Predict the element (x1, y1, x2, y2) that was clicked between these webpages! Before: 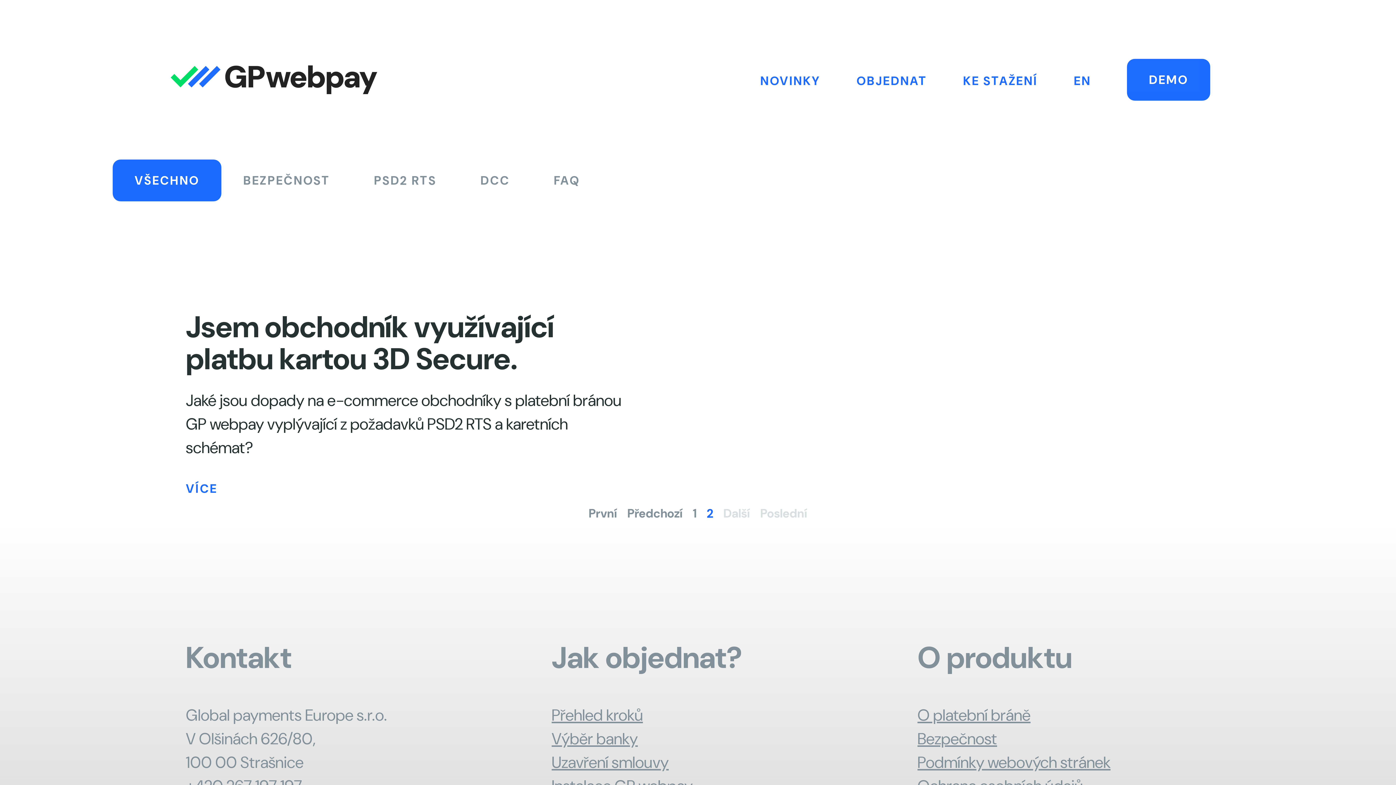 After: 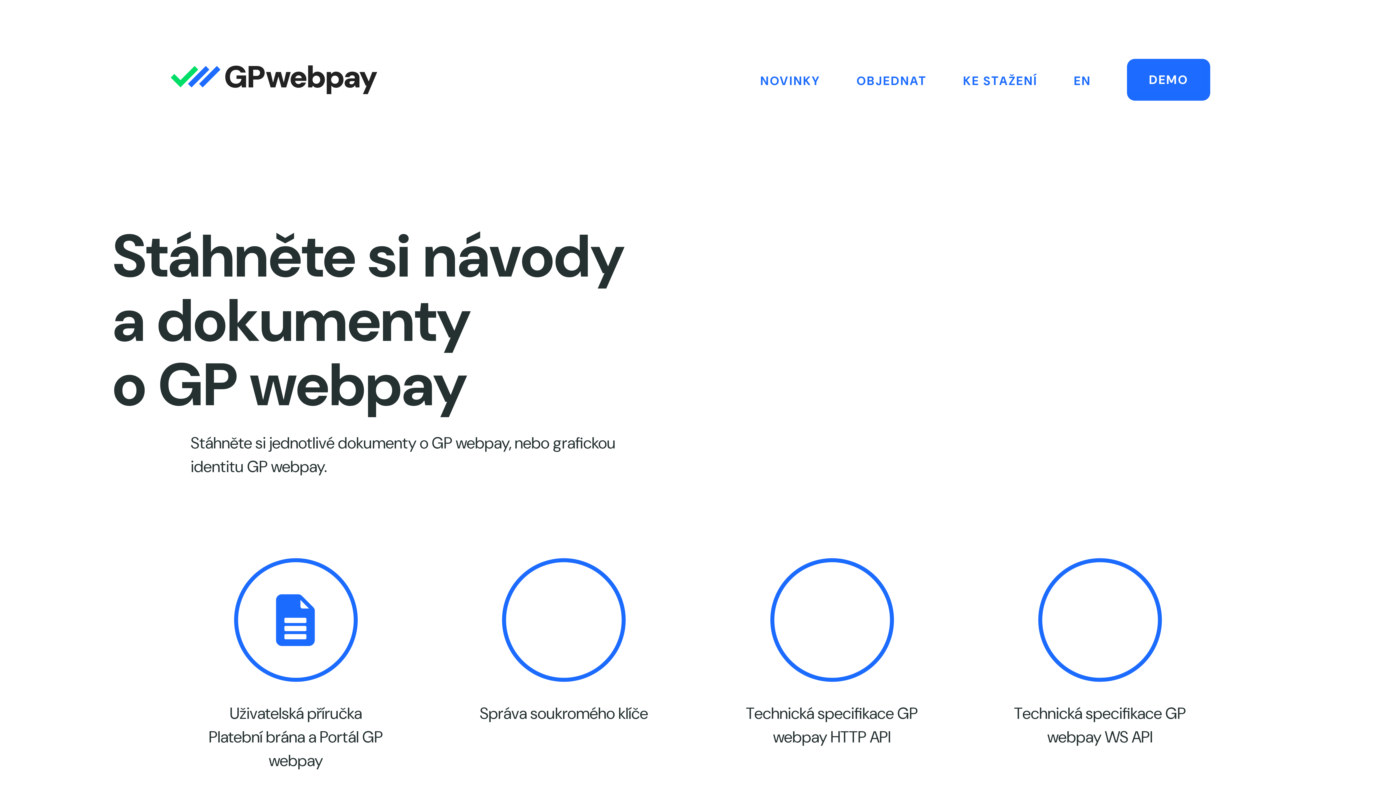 Action: bbox: (963, 71, 1038, 89) label: KE STAŽENÍ